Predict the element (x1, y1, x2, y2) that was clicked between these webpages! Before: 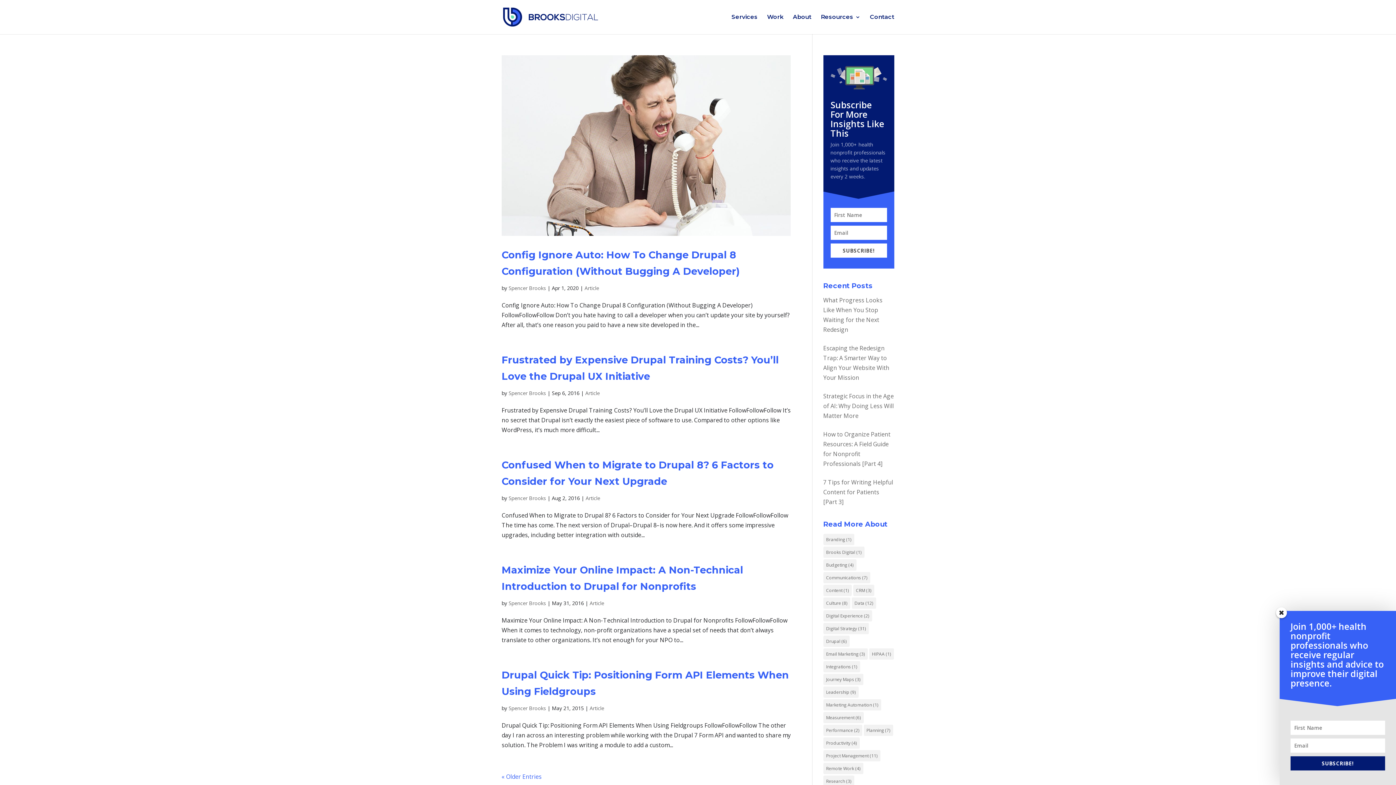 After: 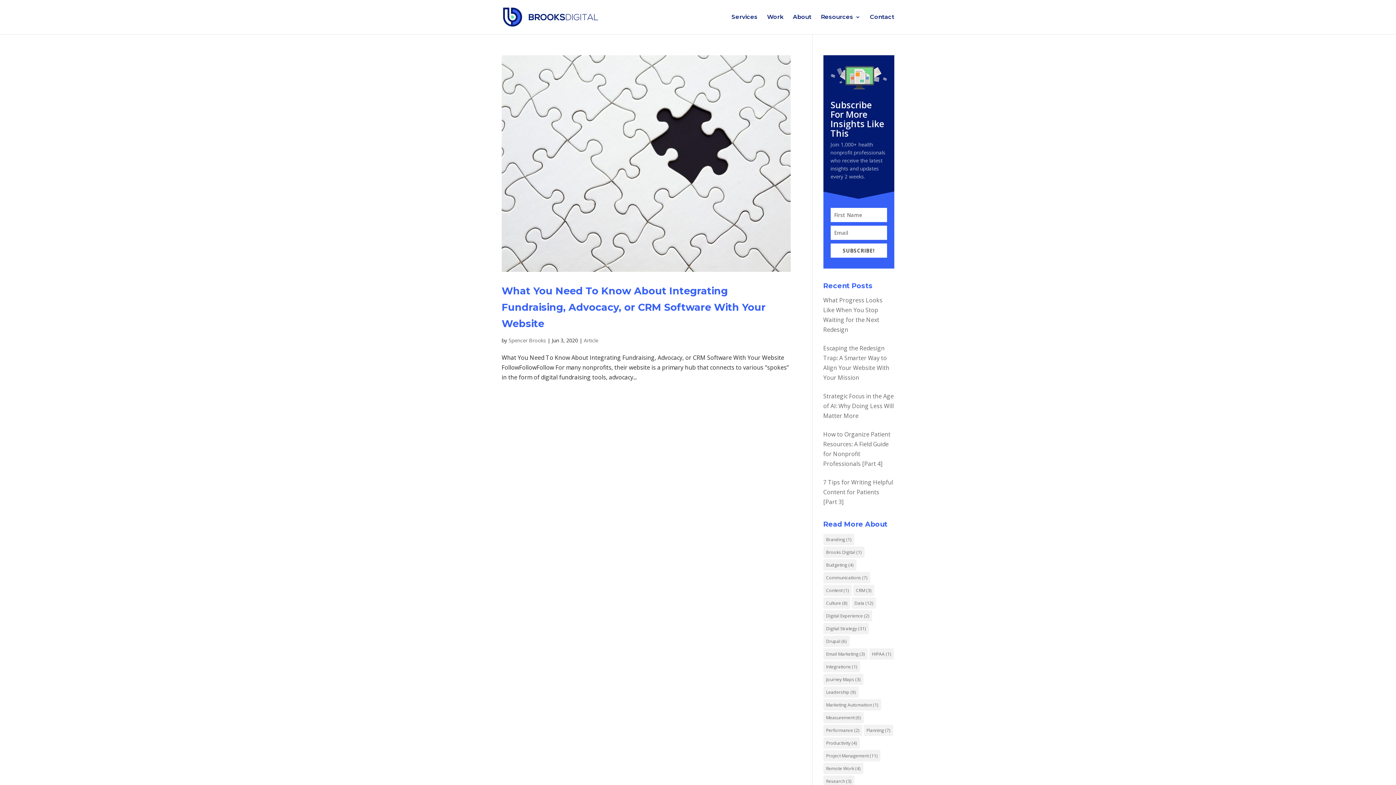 Action: label: Integrations (1 item) bbox: (823, 661, 860, 672)